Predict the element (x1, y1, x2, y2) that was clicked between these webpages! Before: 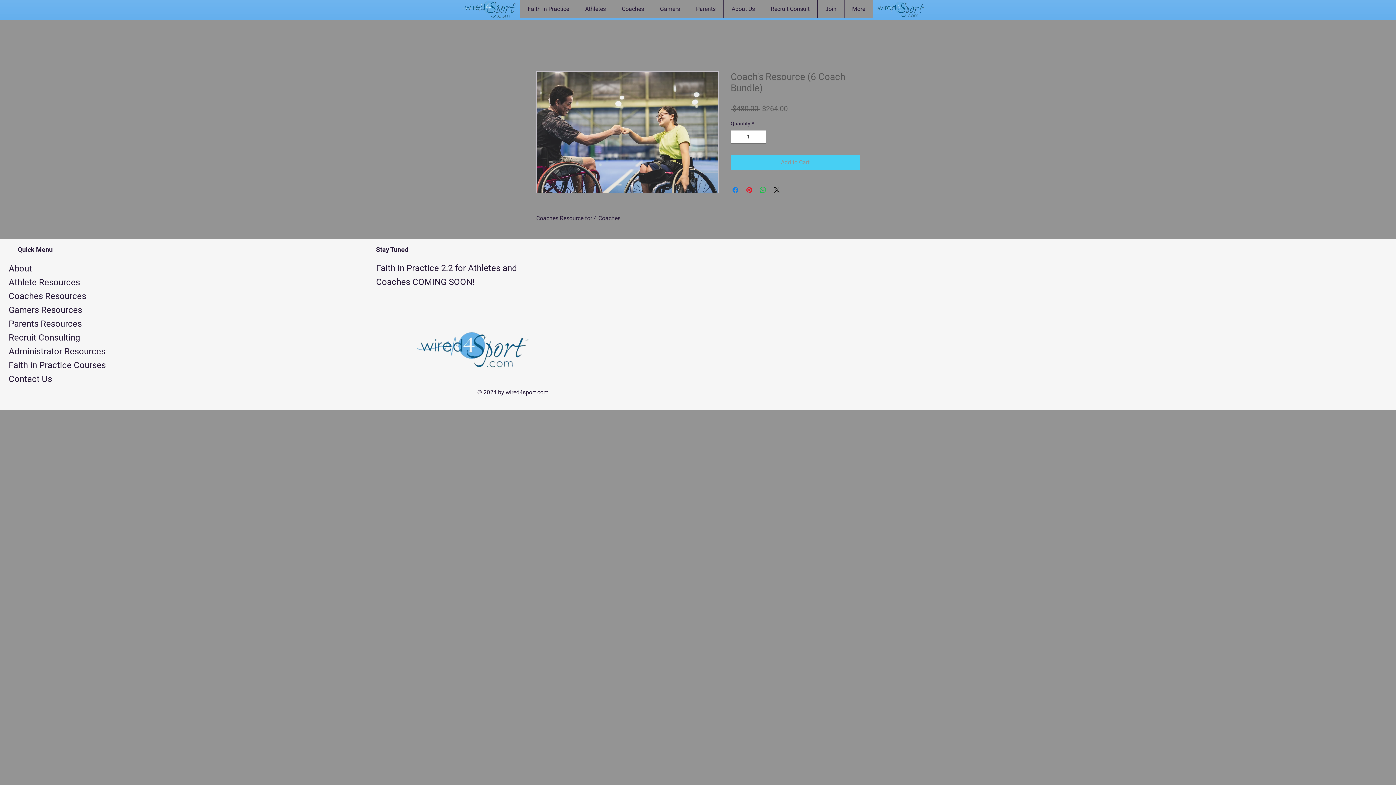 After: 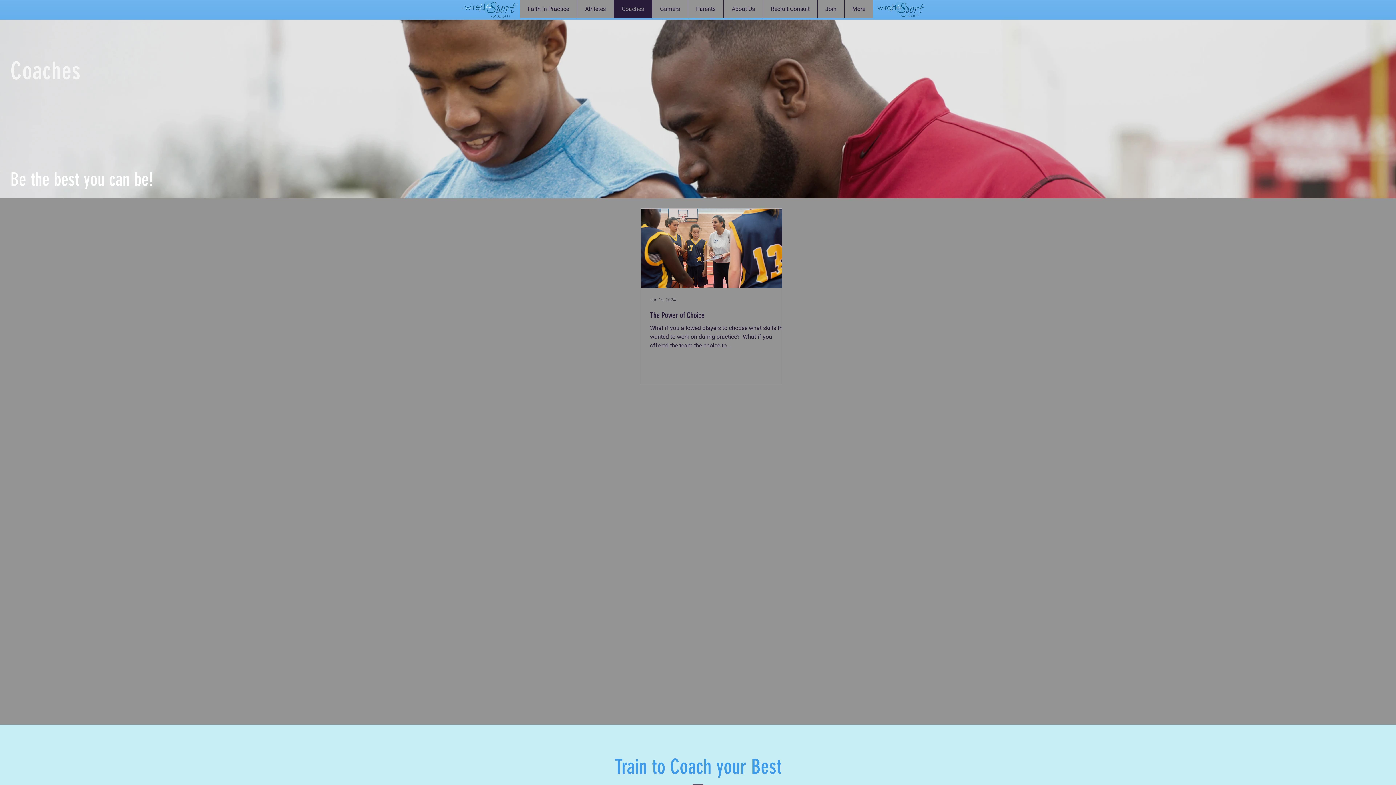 Action: bbox: (8, 291, 86, 301) label: Coaches Resources